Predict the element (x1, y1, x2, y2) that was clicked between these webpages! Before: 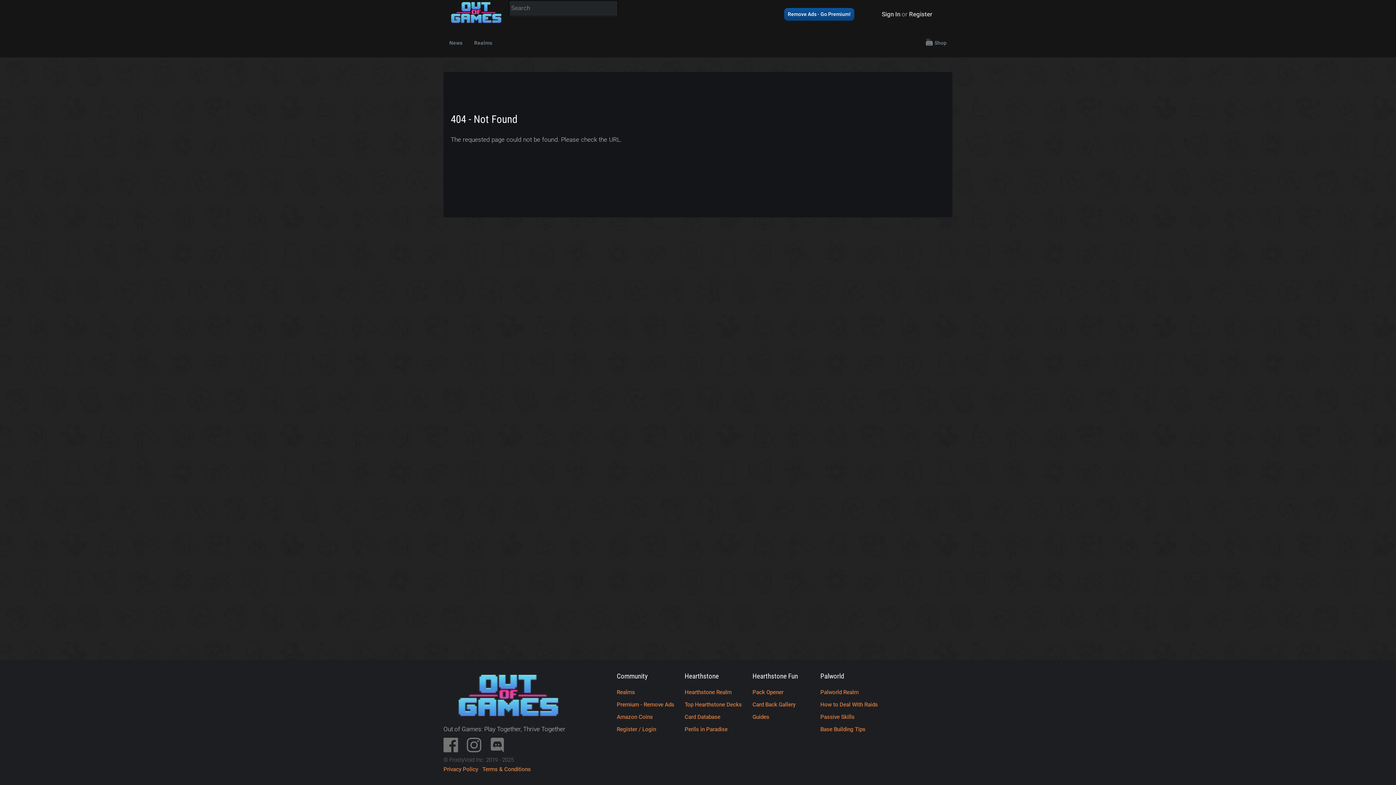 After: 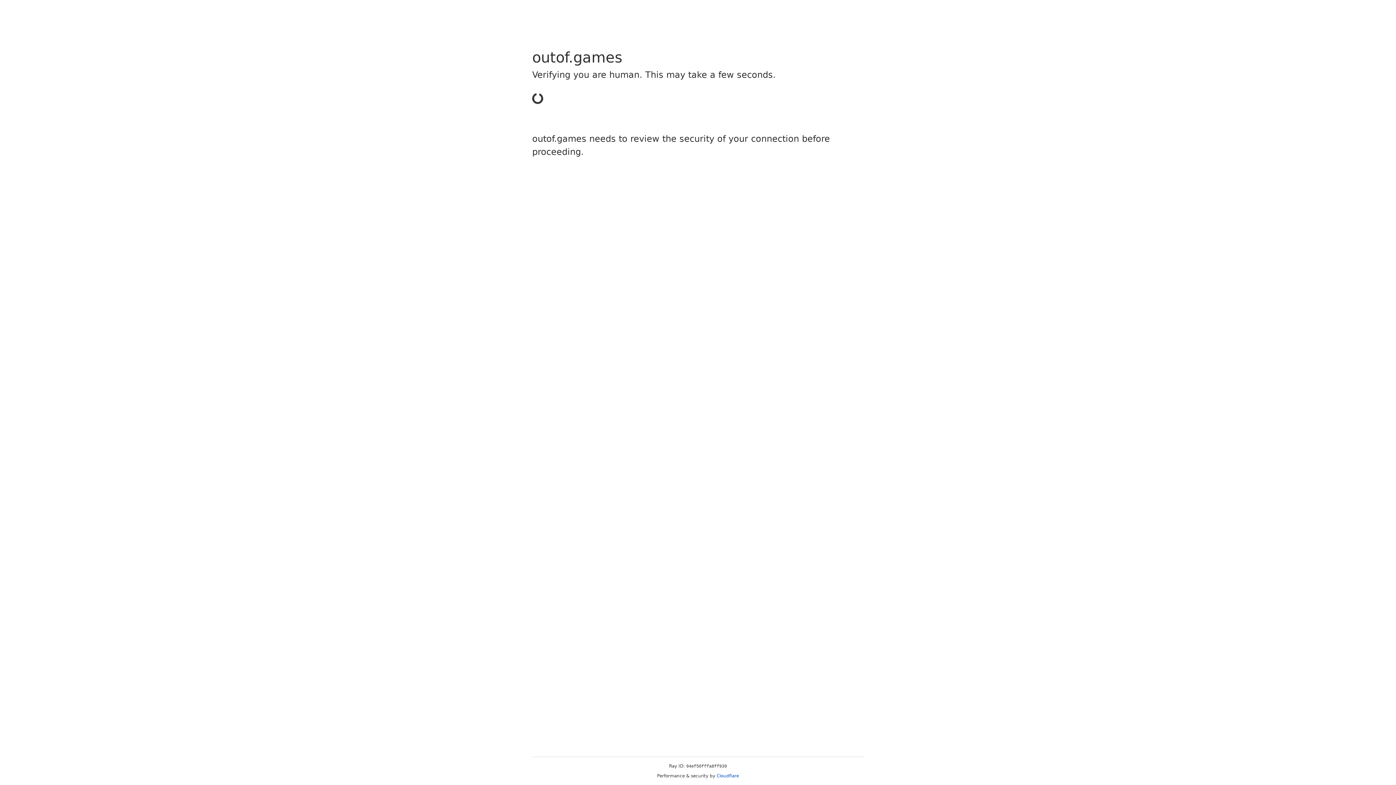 Action: bbox: (909, 3, 932, 25) label: Register